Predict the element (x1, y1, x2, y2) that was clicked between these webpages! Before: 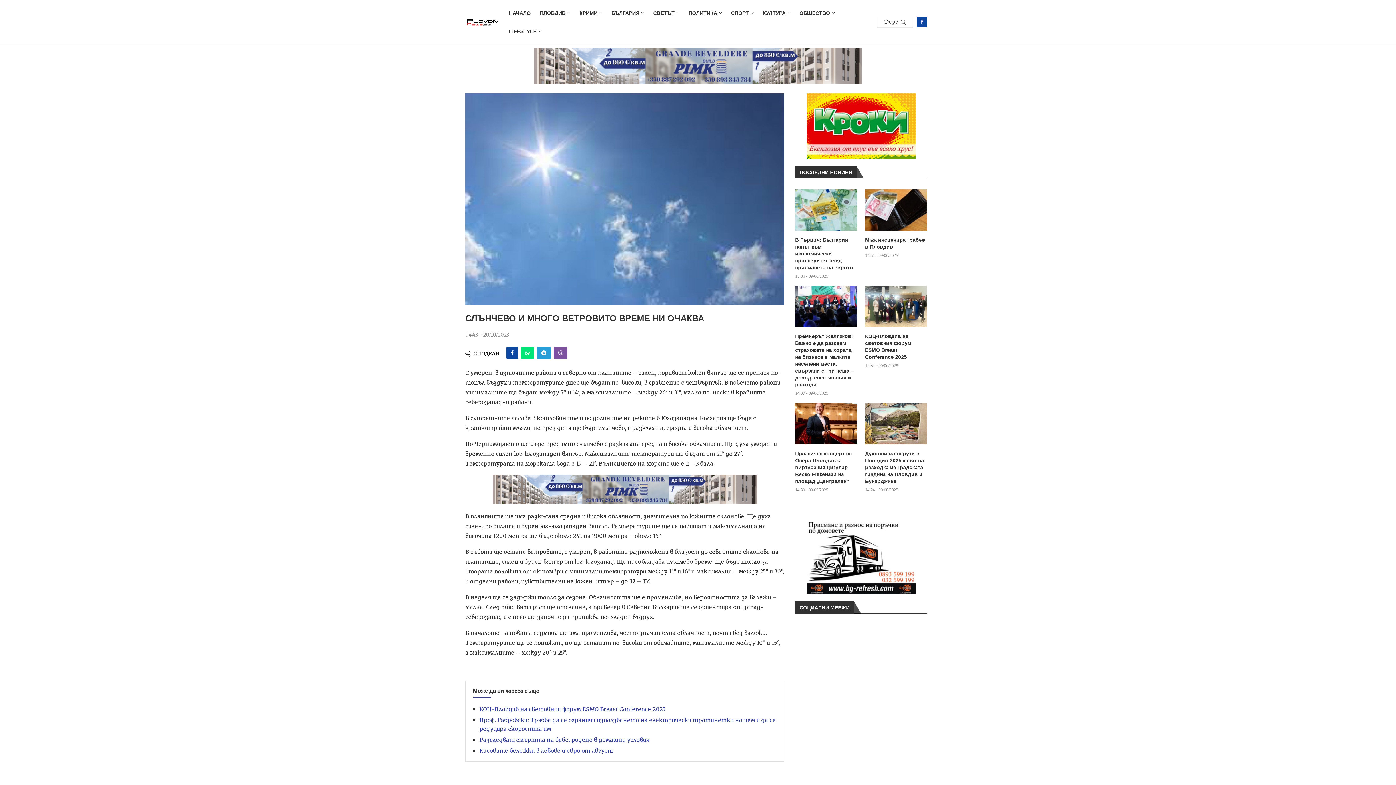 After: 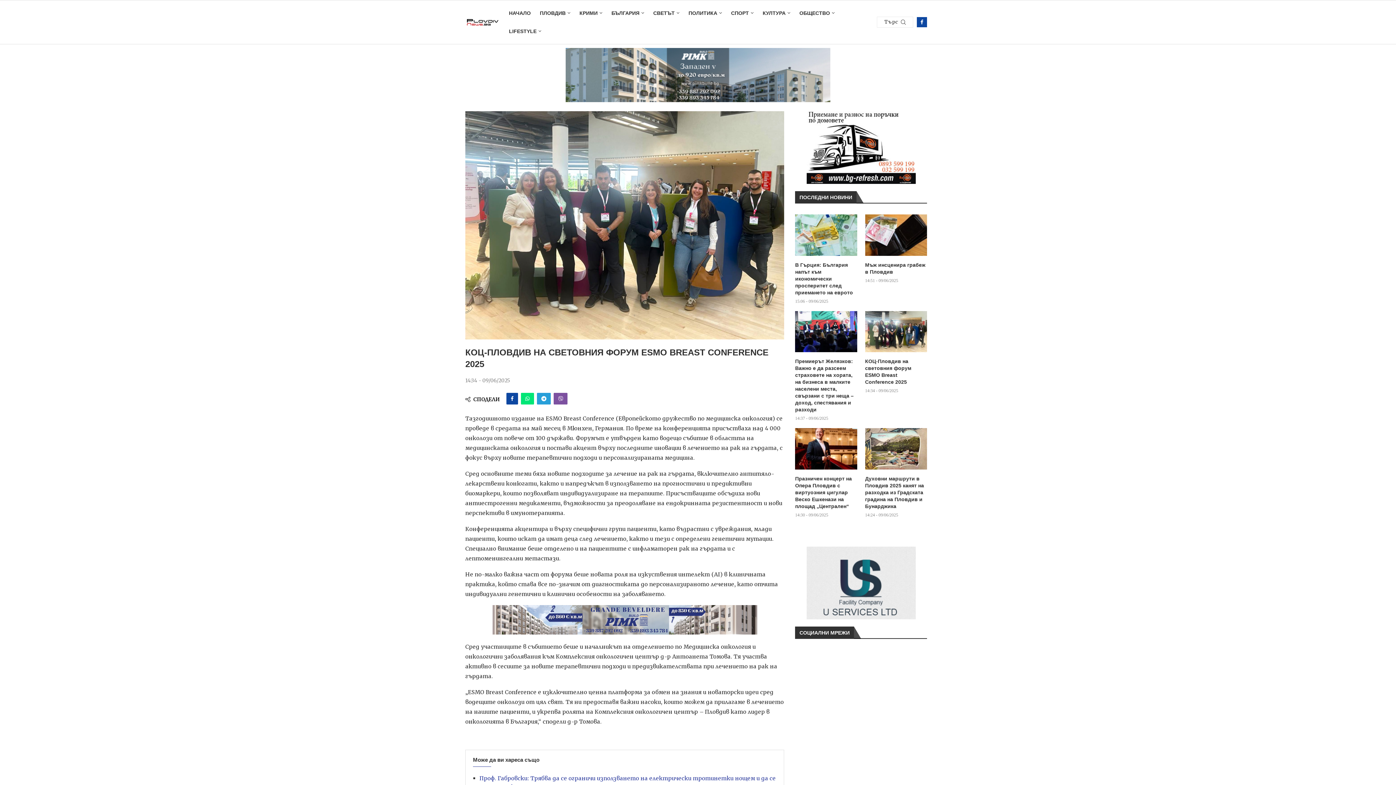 Action: label: КОЦ-Пловдив на световния форум ESMO Breast Conference 2025 bbox: (865, 333, 927, 360)